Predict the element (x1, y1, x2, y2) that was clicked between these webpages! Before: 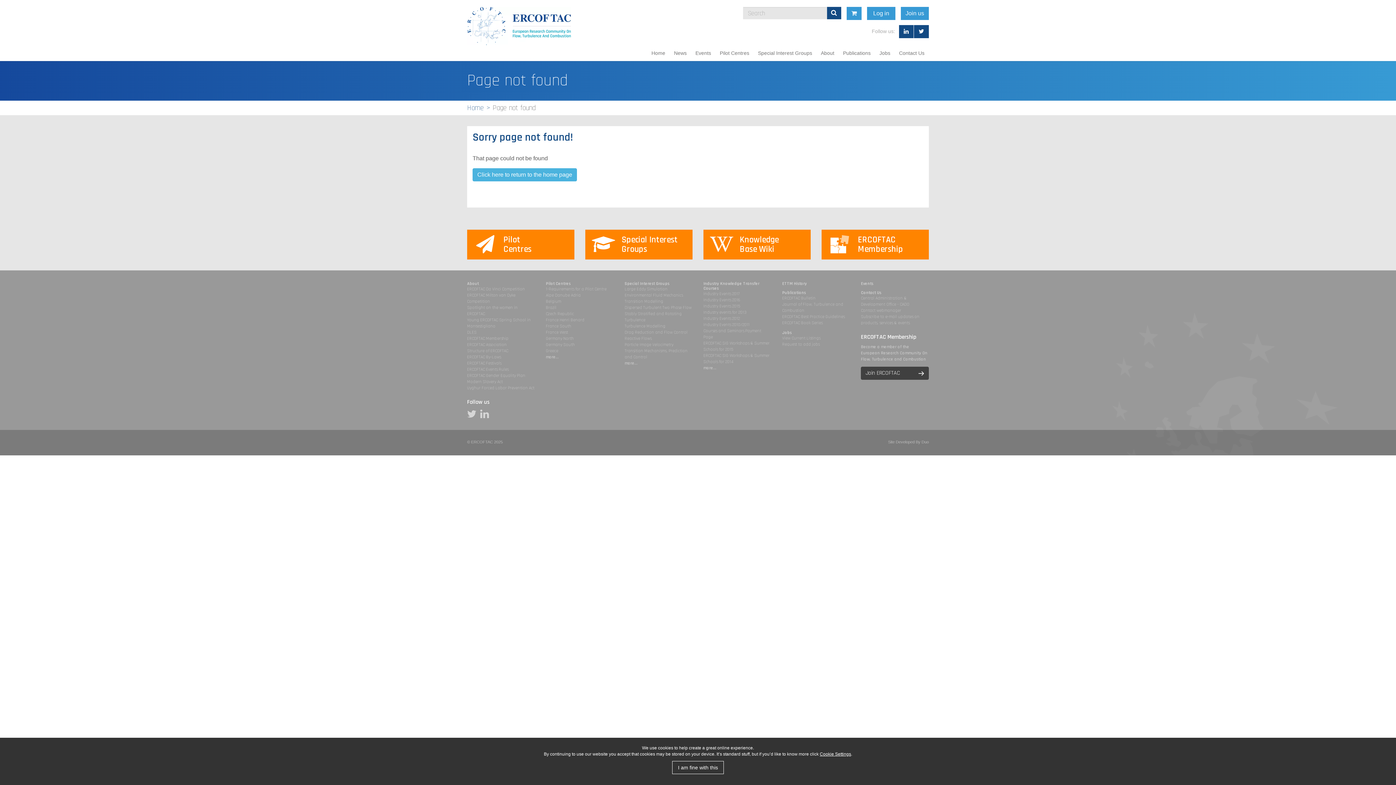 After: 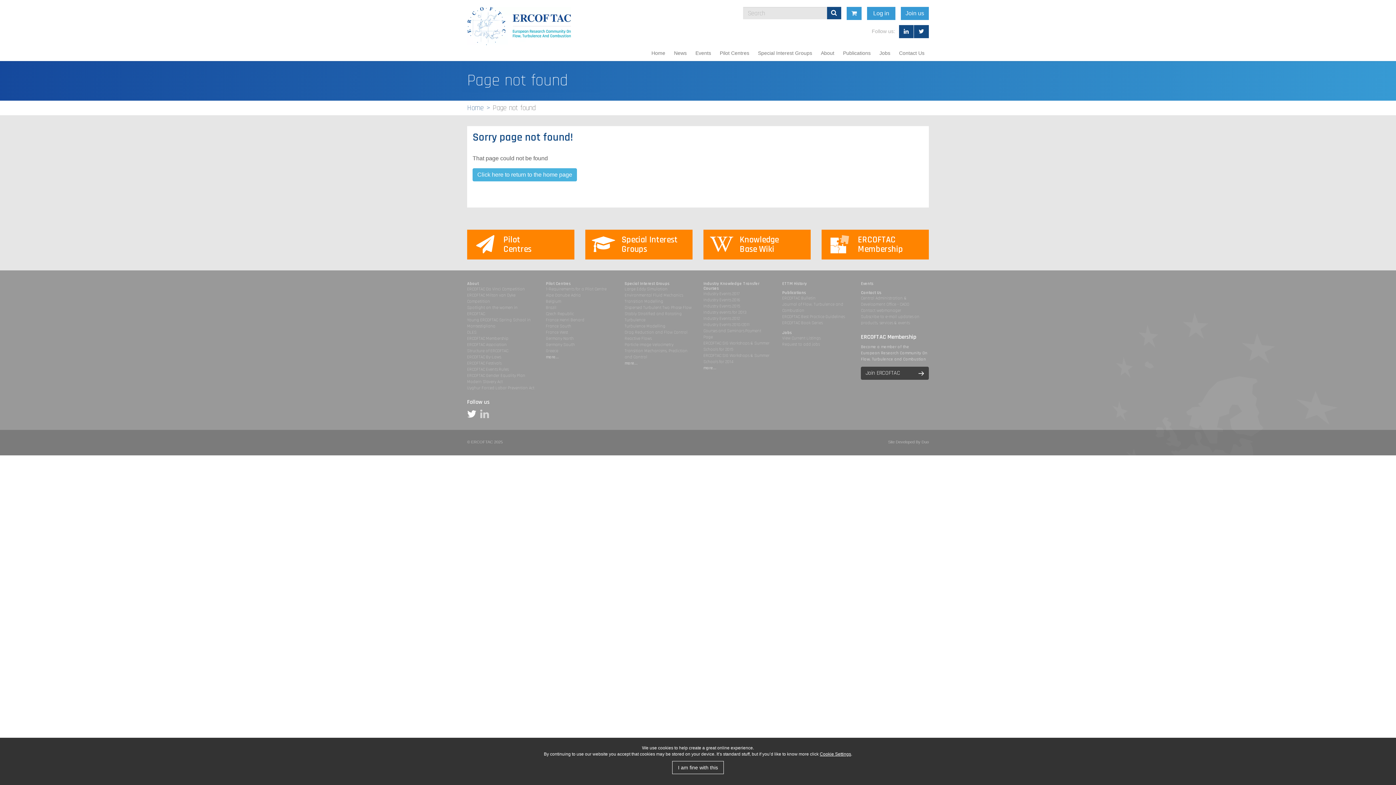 Action: bbox: (467, 409, 480, 419)